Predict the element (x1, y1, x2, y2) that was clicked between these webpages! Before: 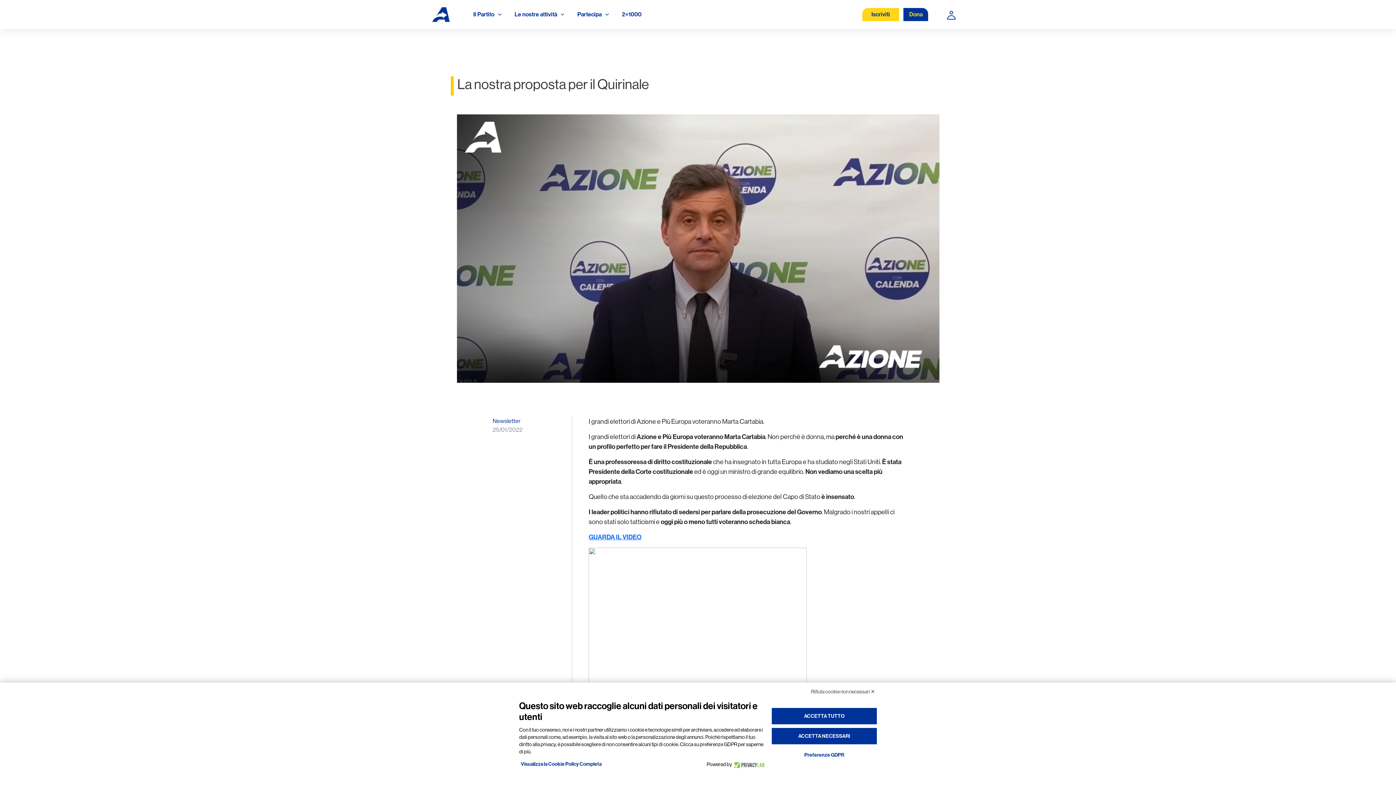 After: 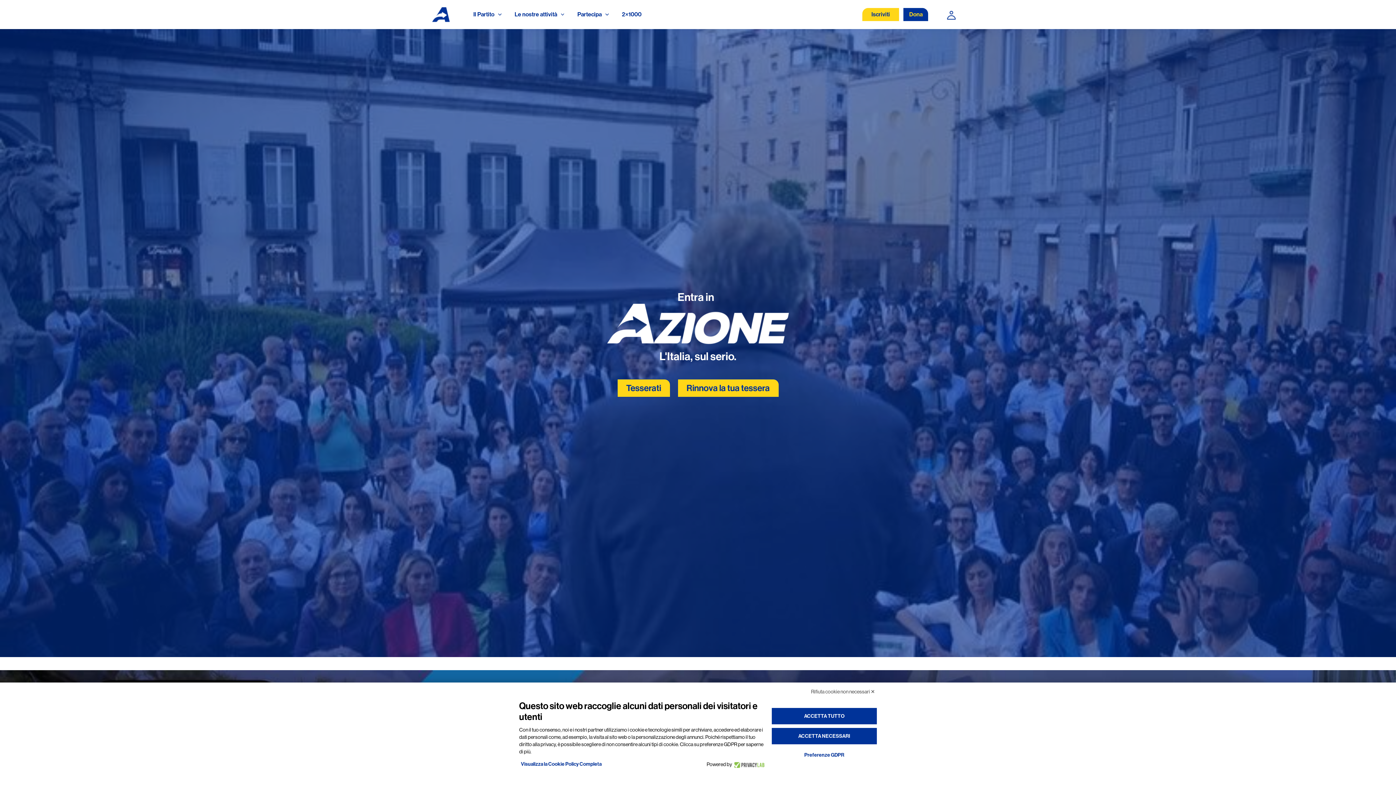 Action: label: Partecipa bbox: (570, 0, 614, 29)